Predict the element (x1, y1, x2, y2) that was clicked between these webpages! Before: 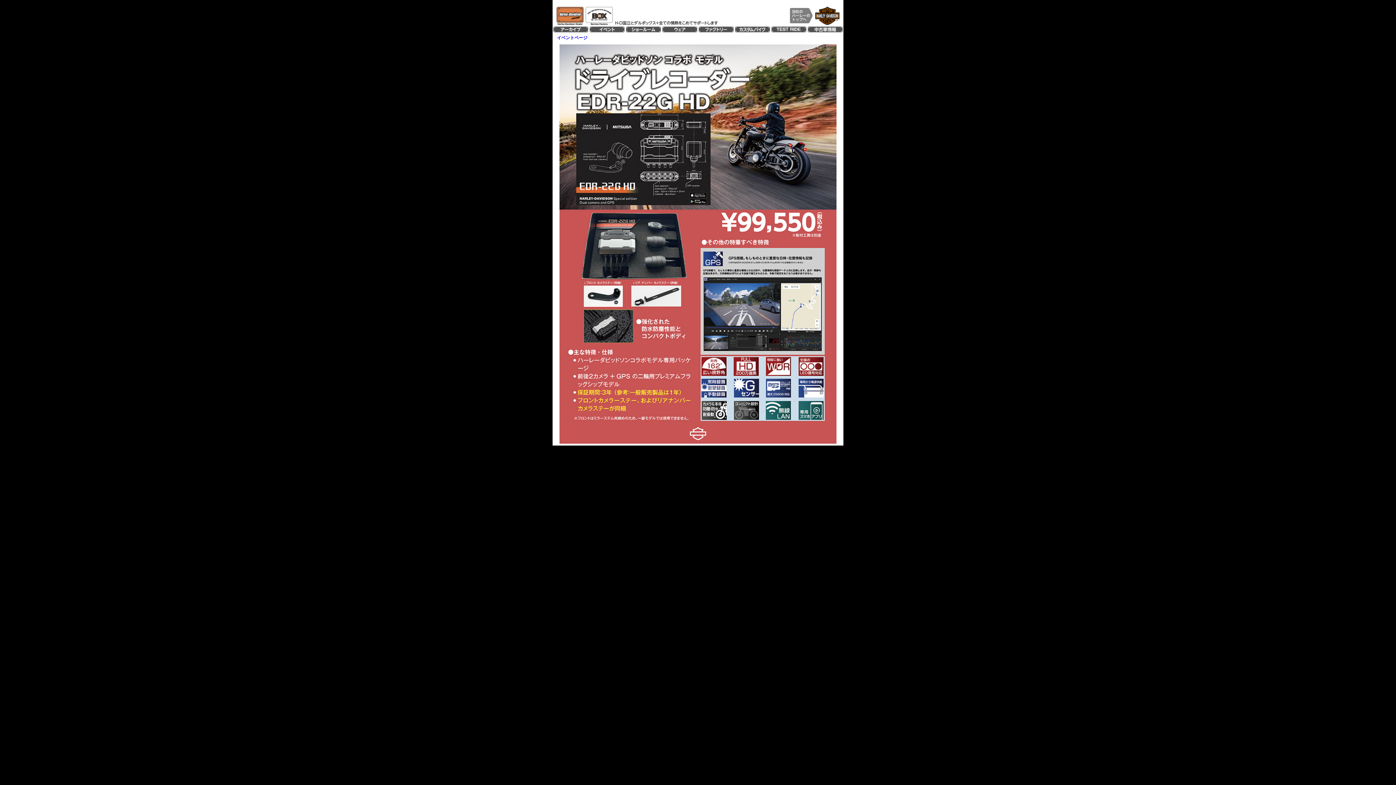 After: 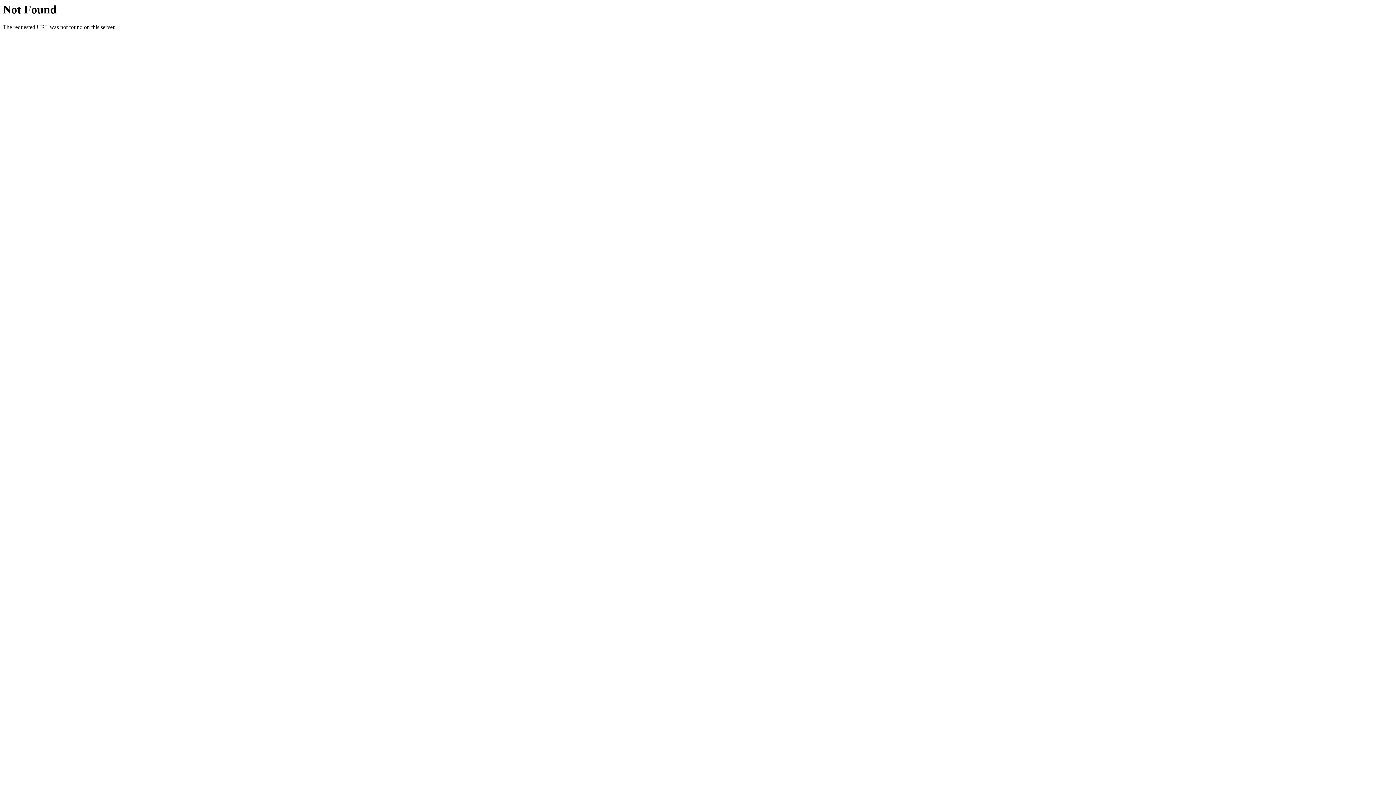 Action: bbox: (734, 27, 770, 34)